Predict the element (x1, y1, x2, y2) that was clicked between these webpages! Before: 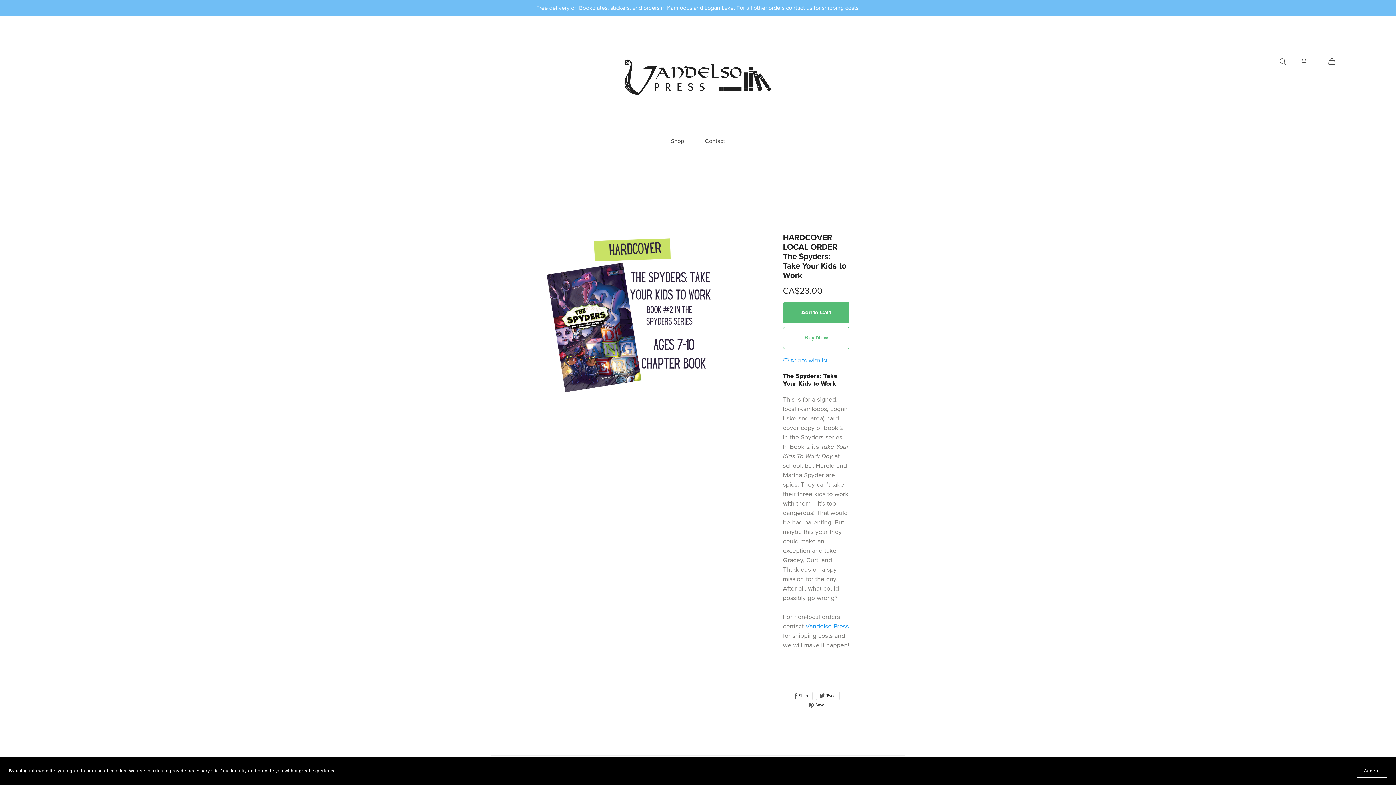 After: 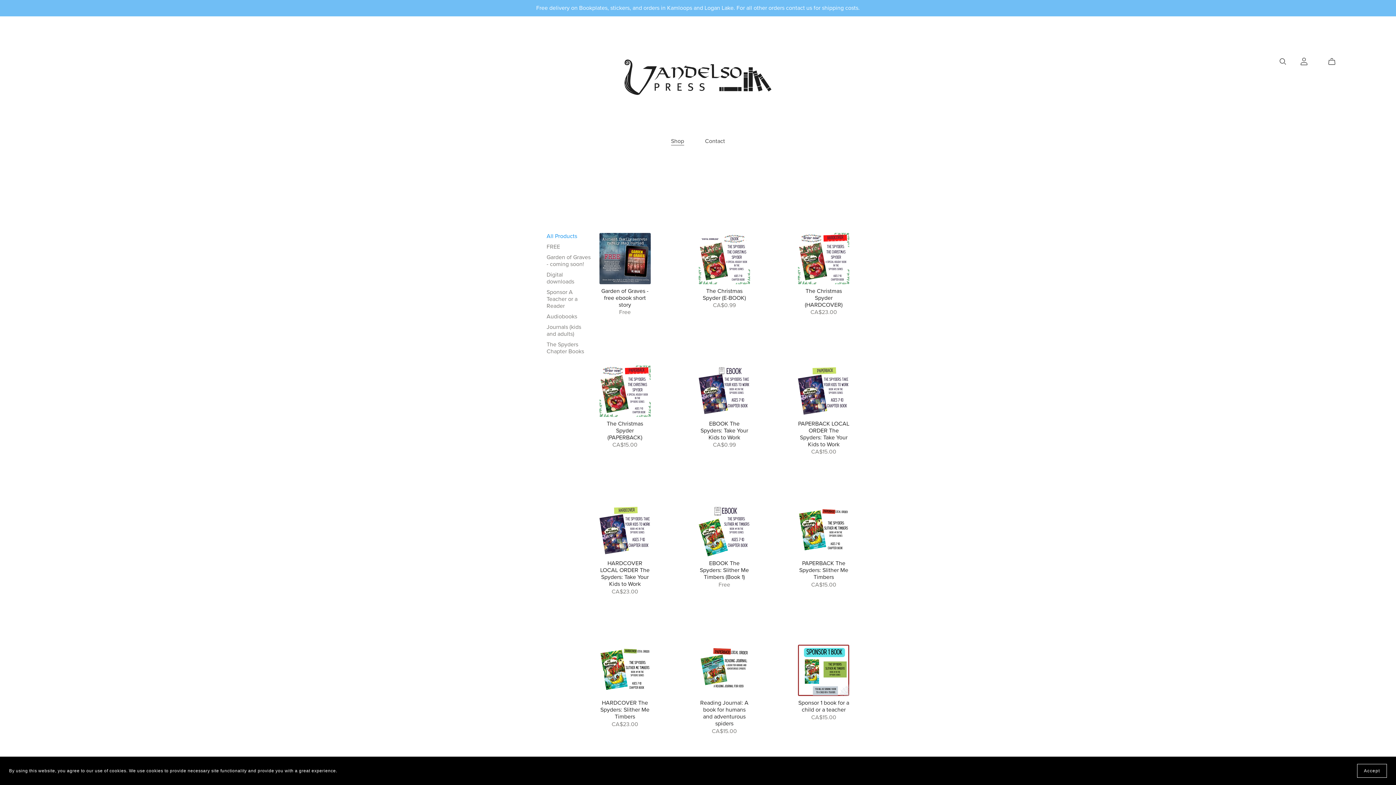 Action: bbox: (623, 58, 773, 96)